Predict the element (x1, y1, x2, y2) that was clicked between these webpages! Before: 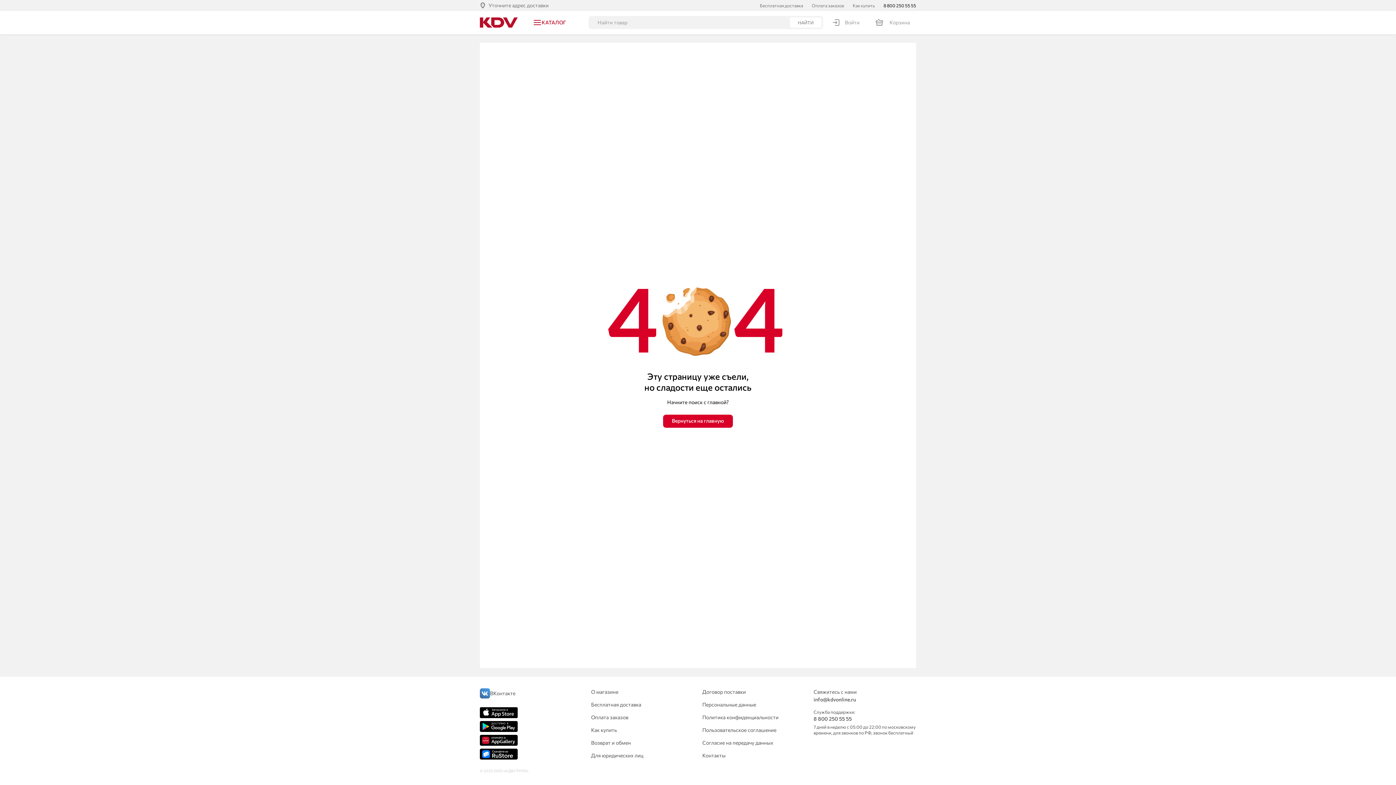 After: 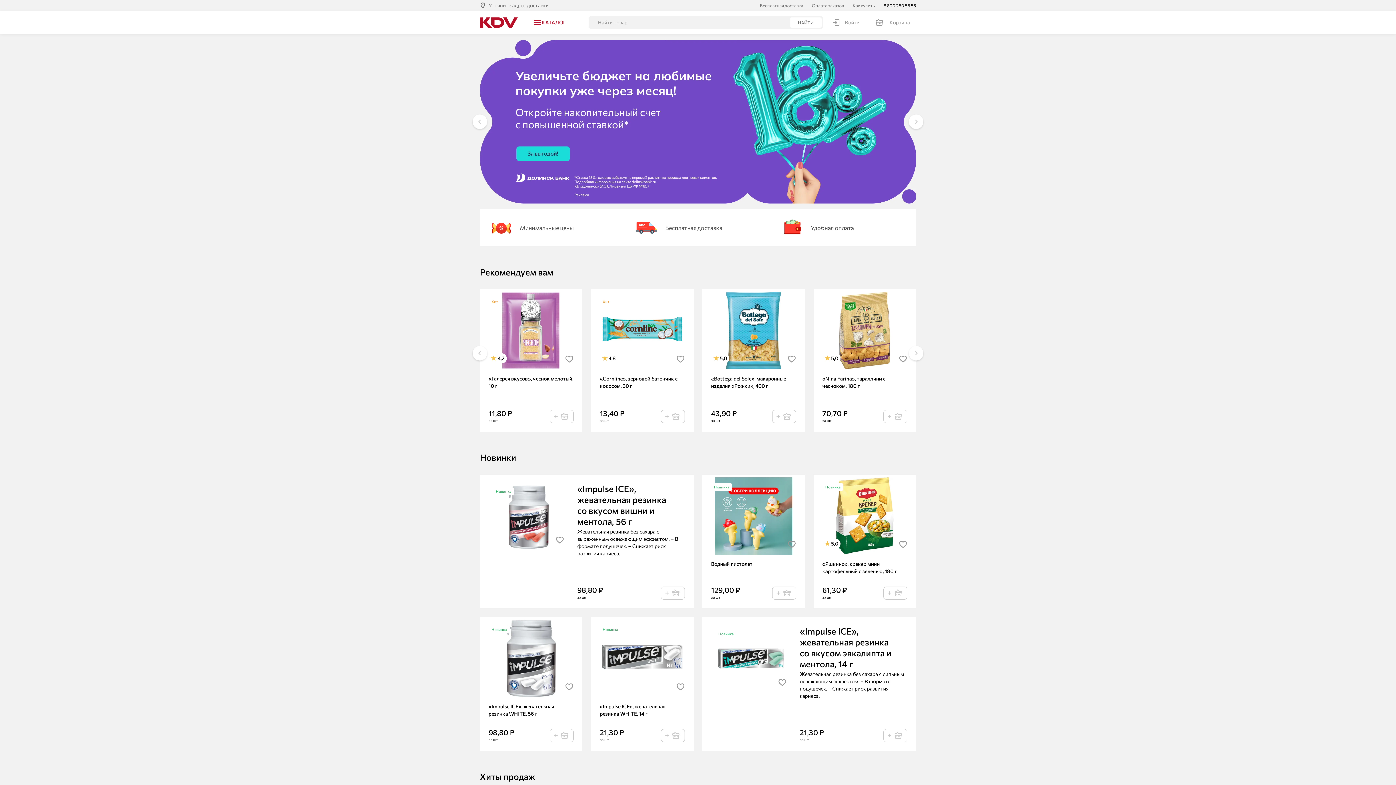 Action: bbox: (480, 17, 517, 27)